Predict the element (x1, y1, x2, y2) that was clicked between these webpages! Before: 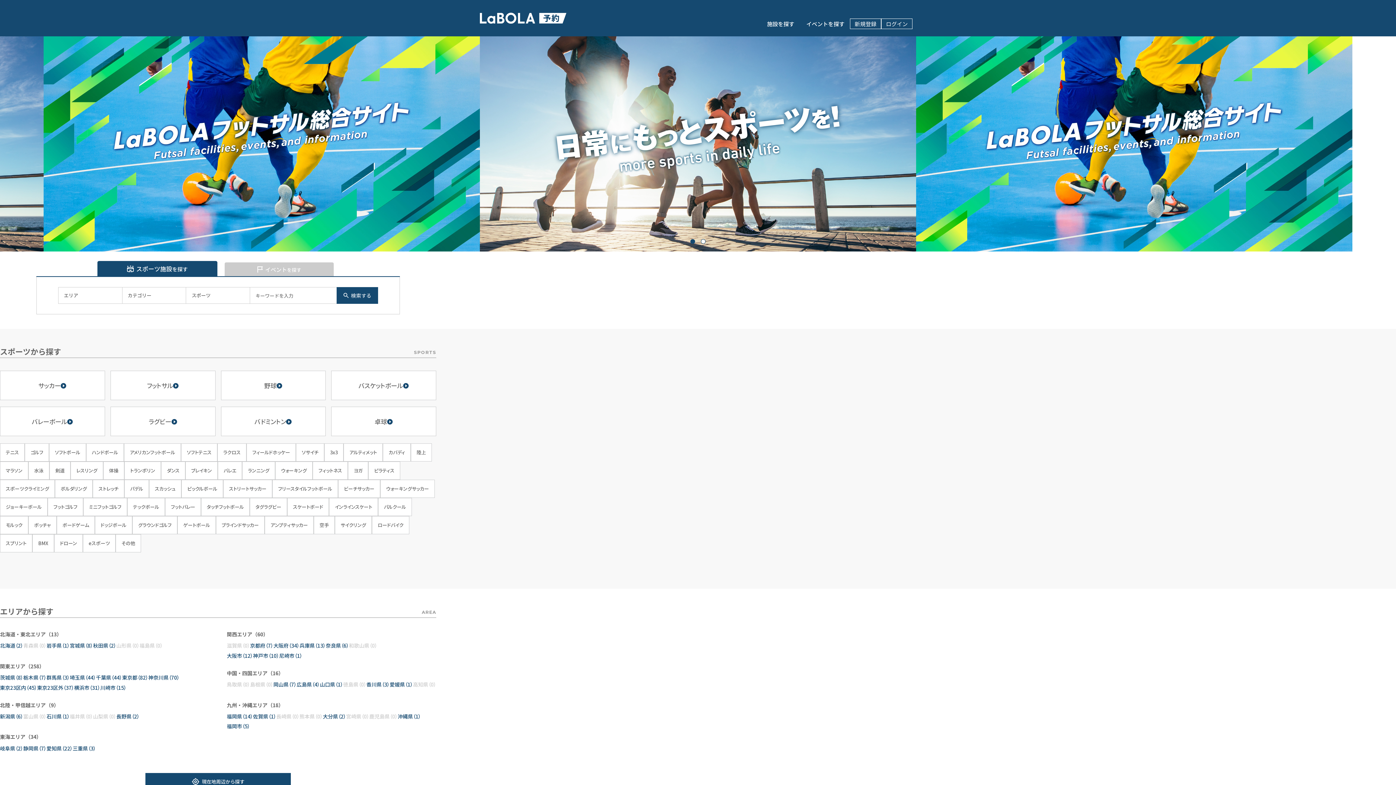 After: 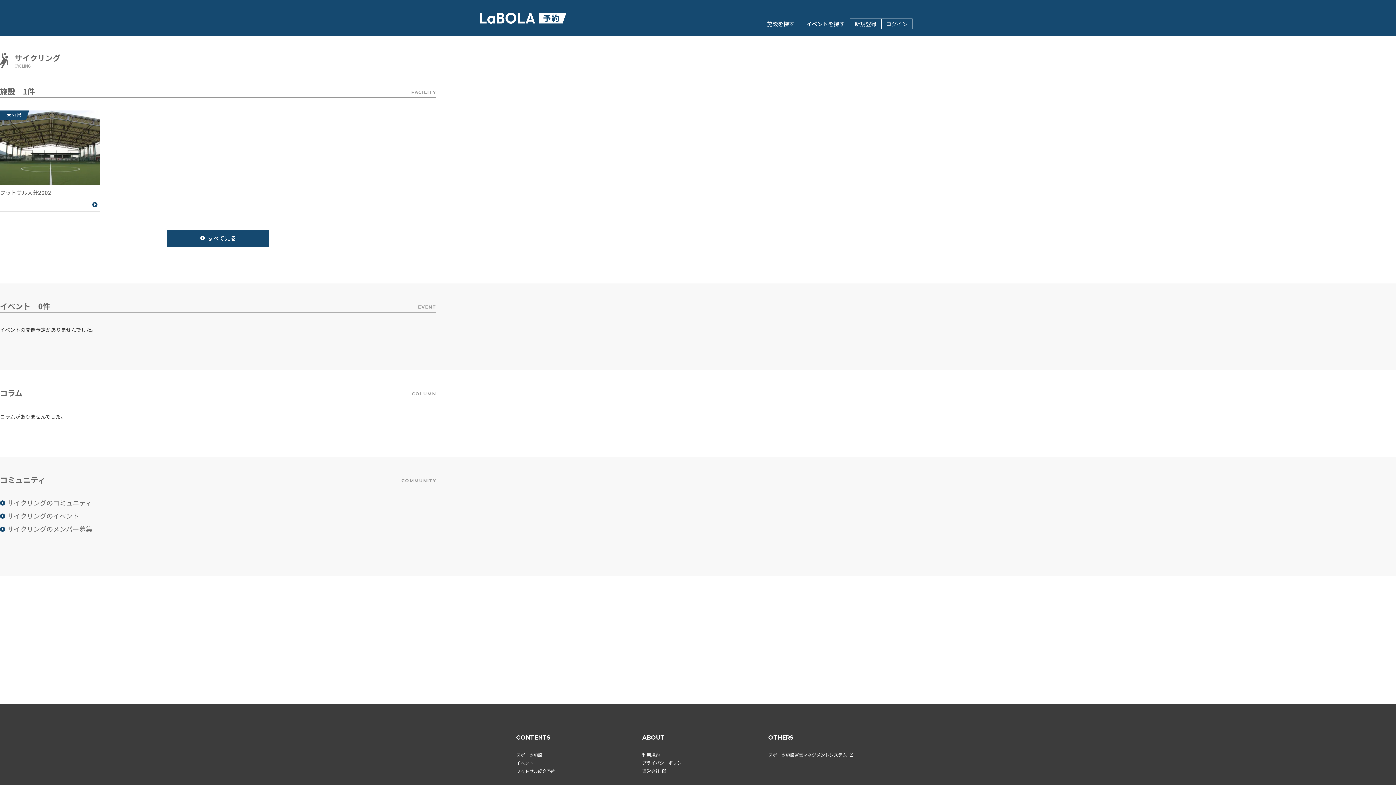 Action: bbox: (334, 516, 372, 534) label: サイクリング